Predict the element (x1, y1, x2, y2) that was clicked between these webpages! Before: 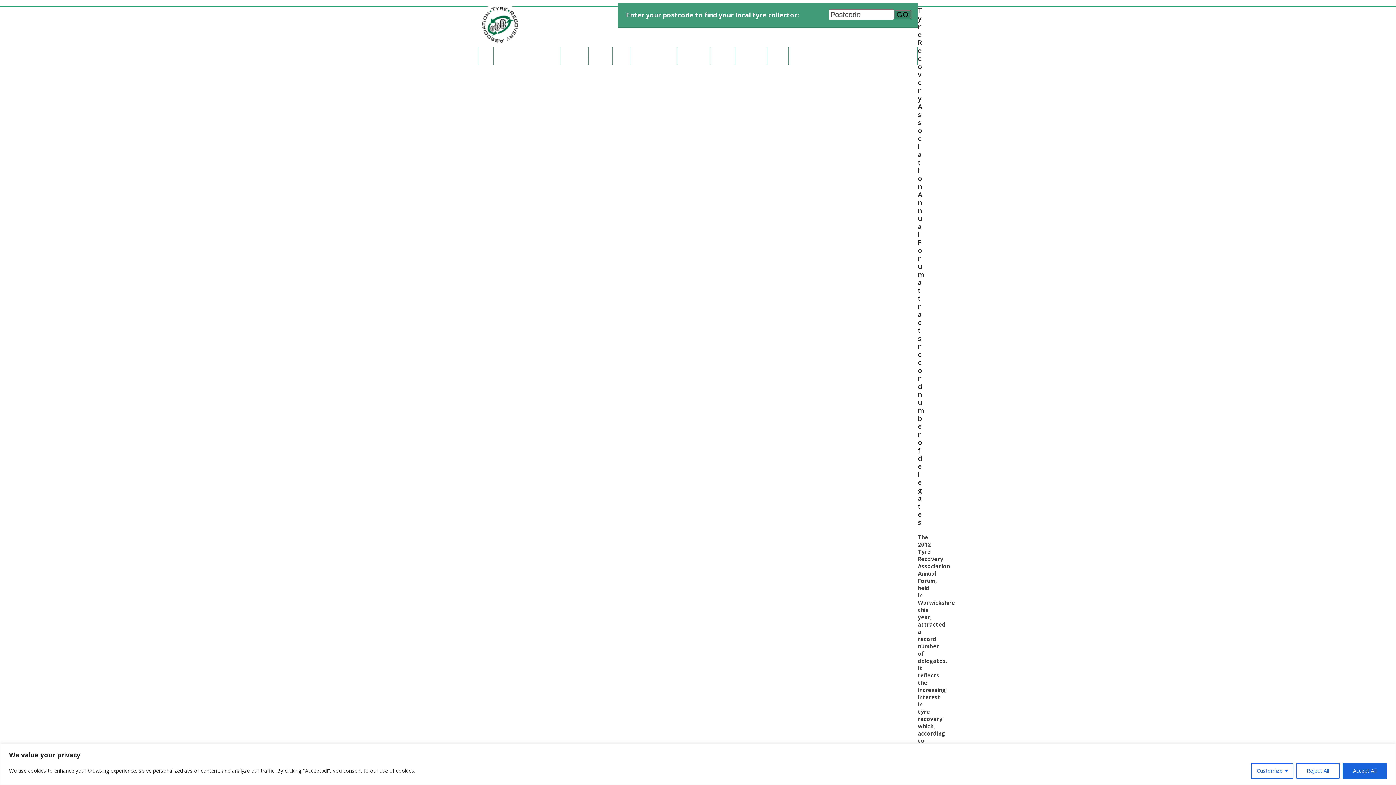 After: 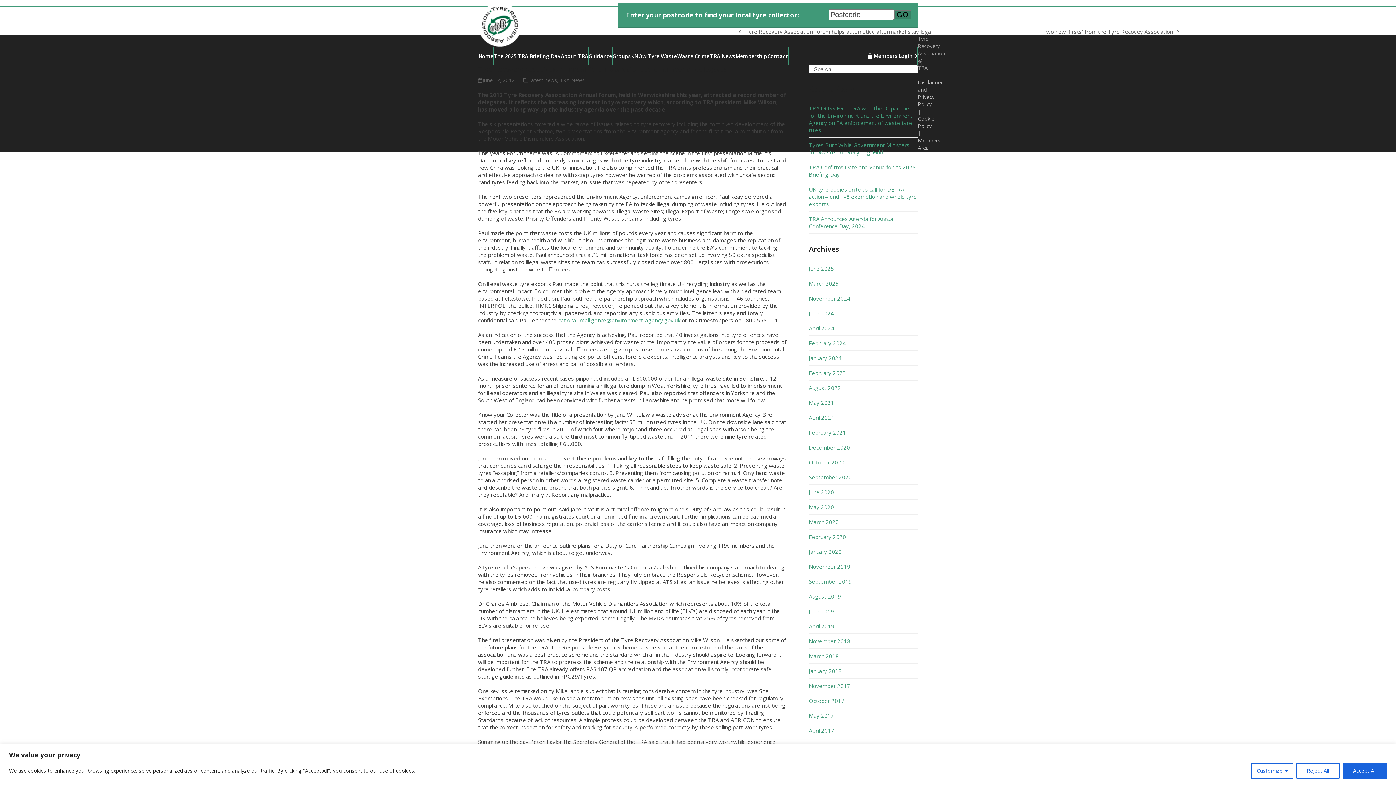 Action: label: Tyre Recovery Association Annual Forum attracts record number of delegates bbox: (918, 6, 924, 526)